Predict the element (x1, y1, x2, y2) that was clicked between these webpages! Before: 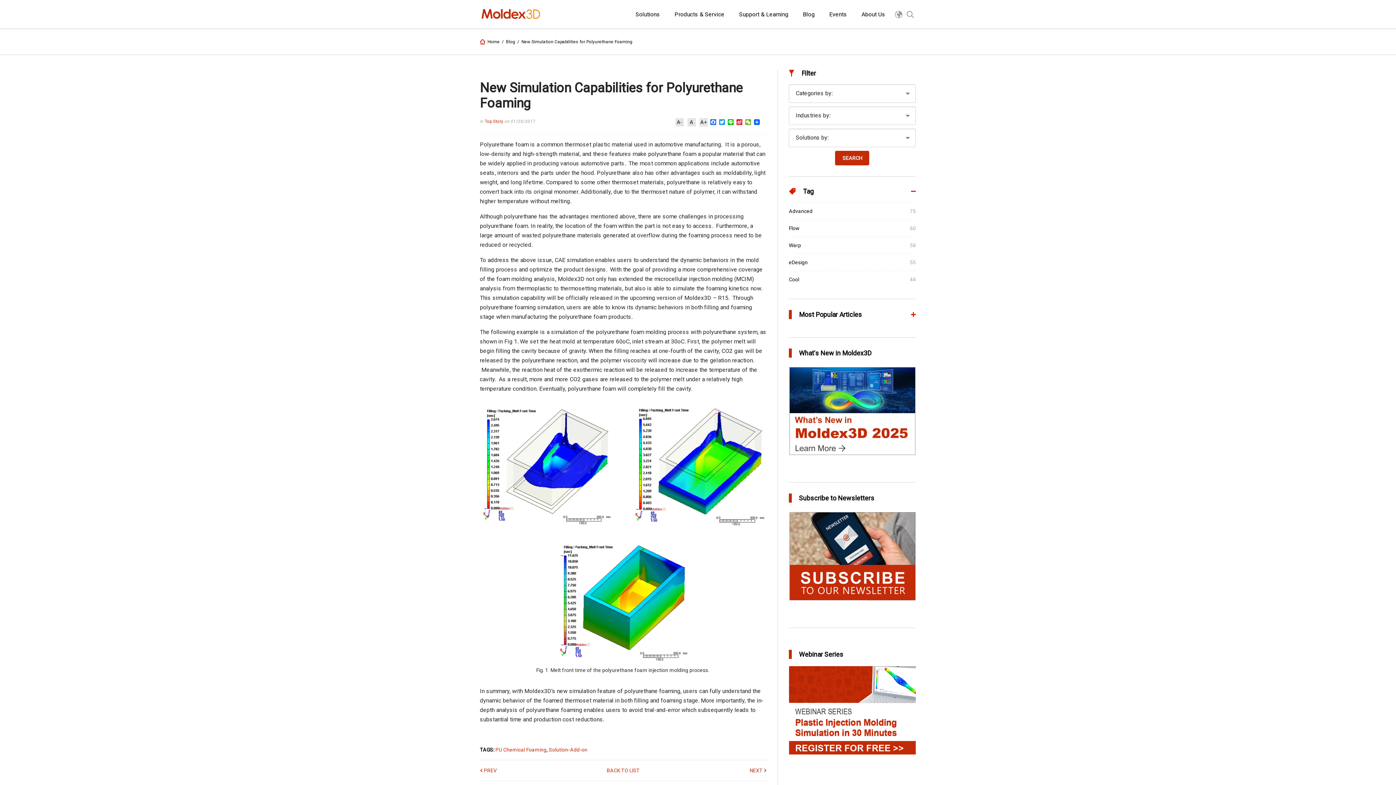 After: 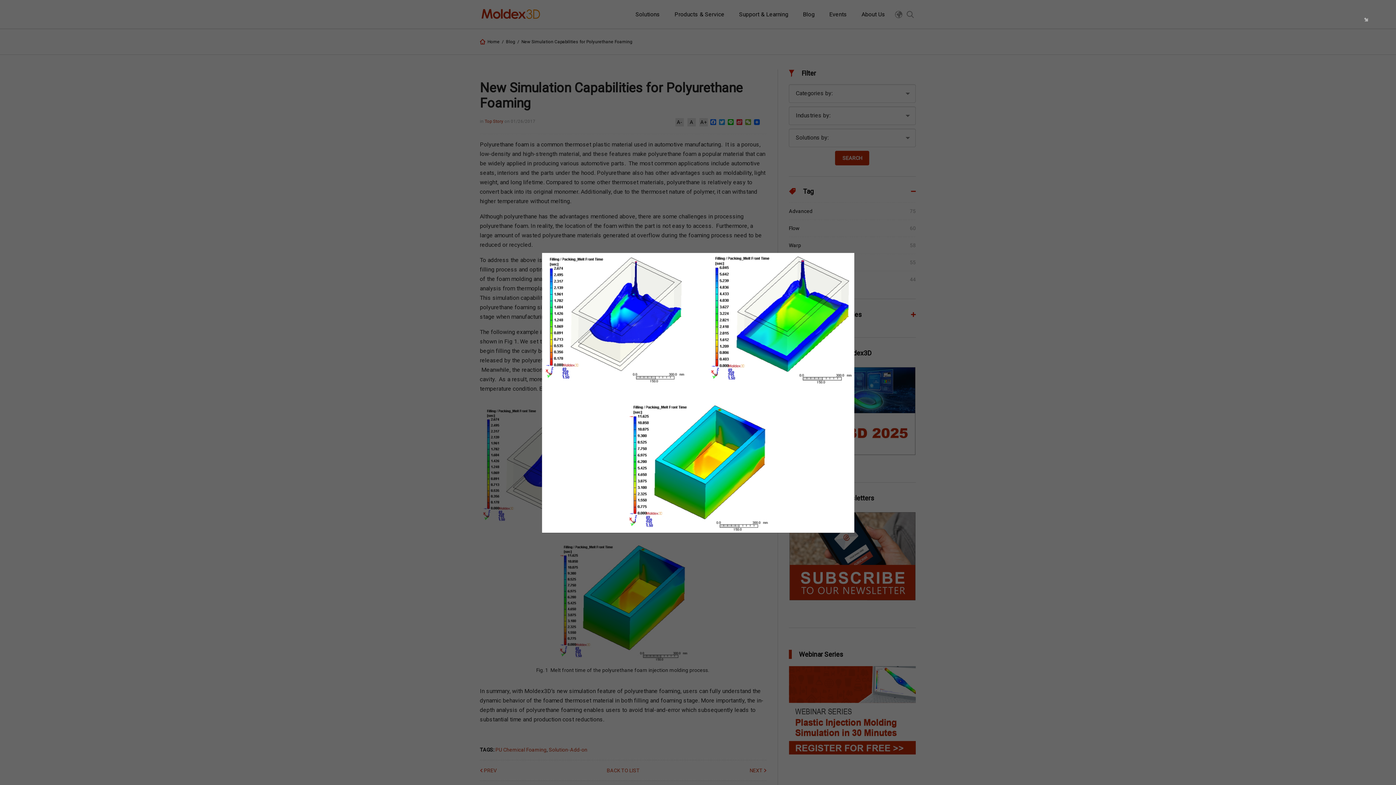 Action: label:   bbox: (480, 658, 766, 663)